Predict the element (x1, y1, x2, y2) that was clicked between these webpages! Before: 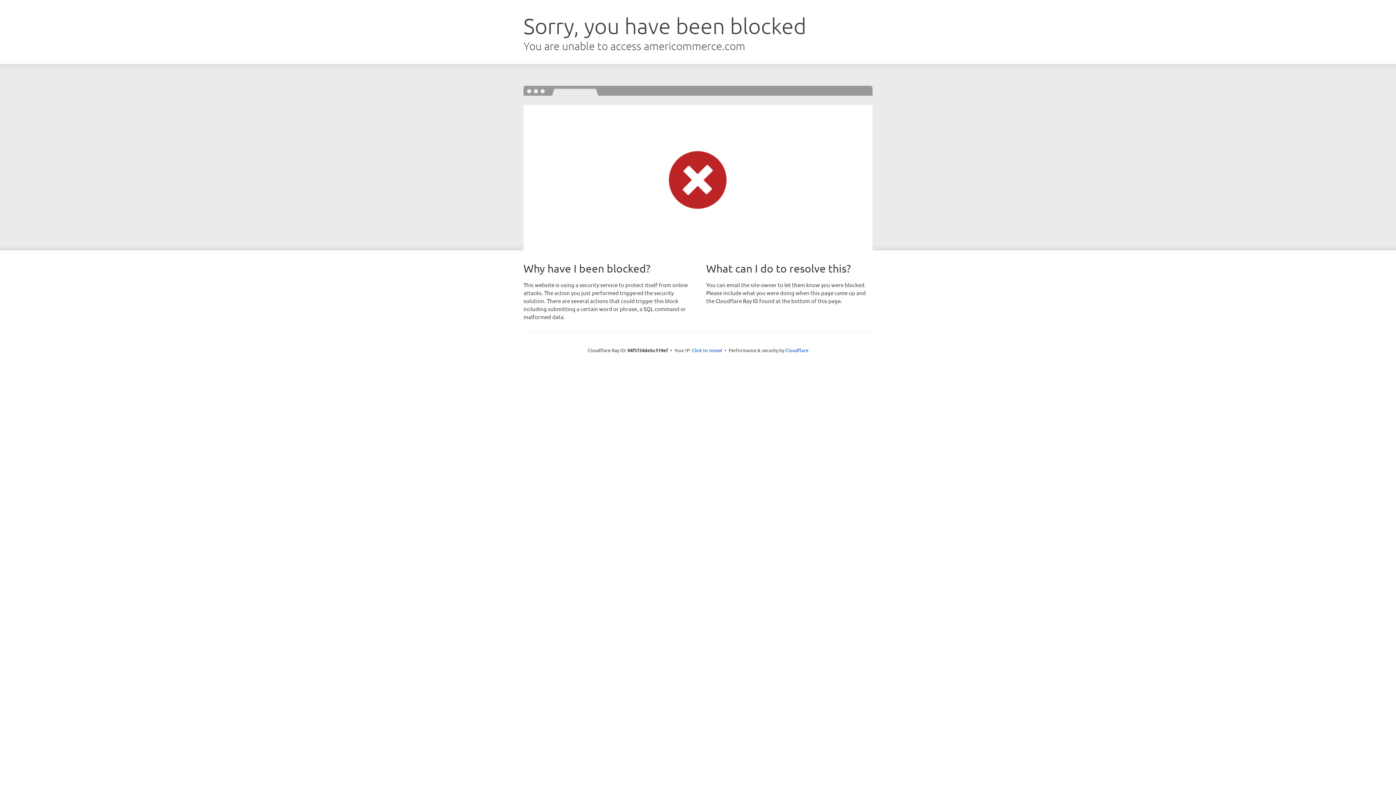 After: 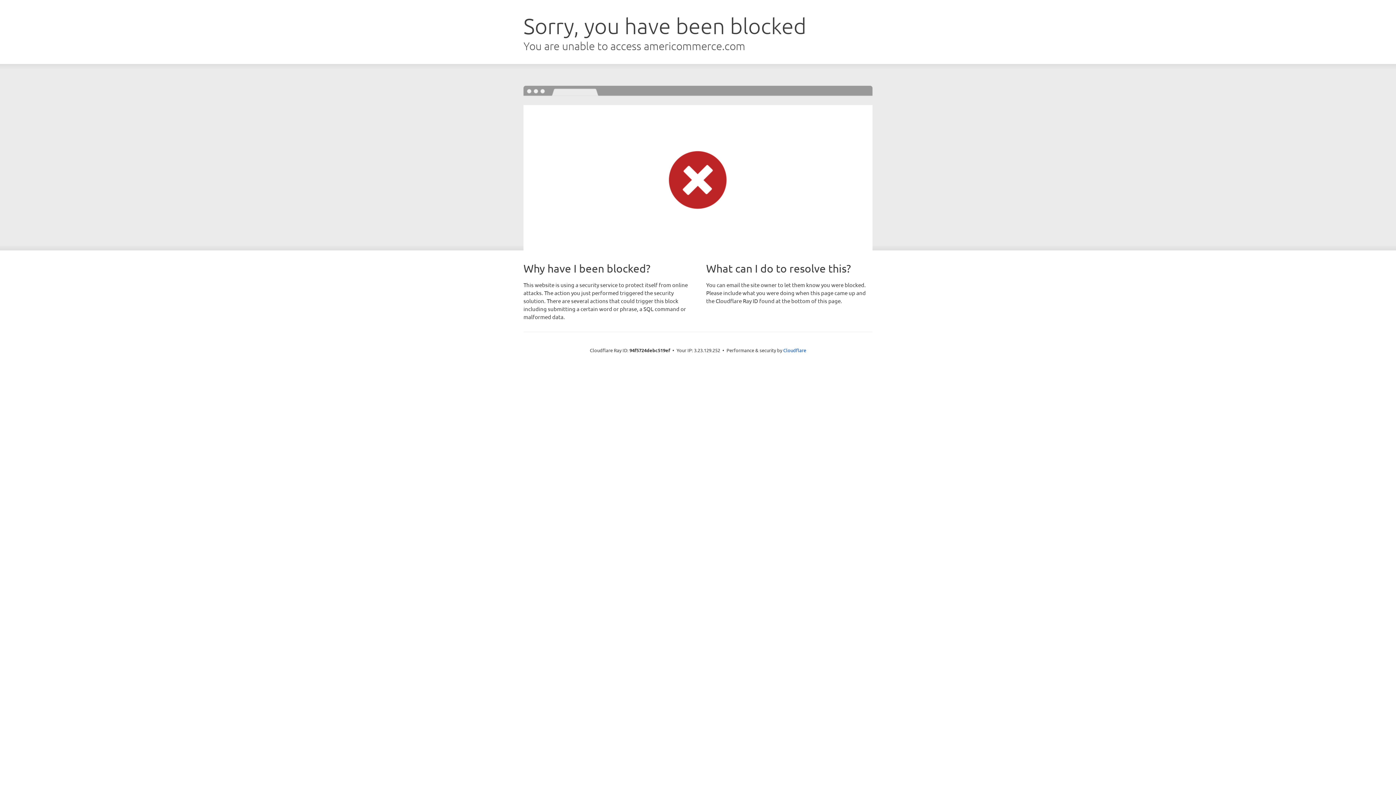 Action: label: Click to reveal bbox: (692, 346, 722, 353)